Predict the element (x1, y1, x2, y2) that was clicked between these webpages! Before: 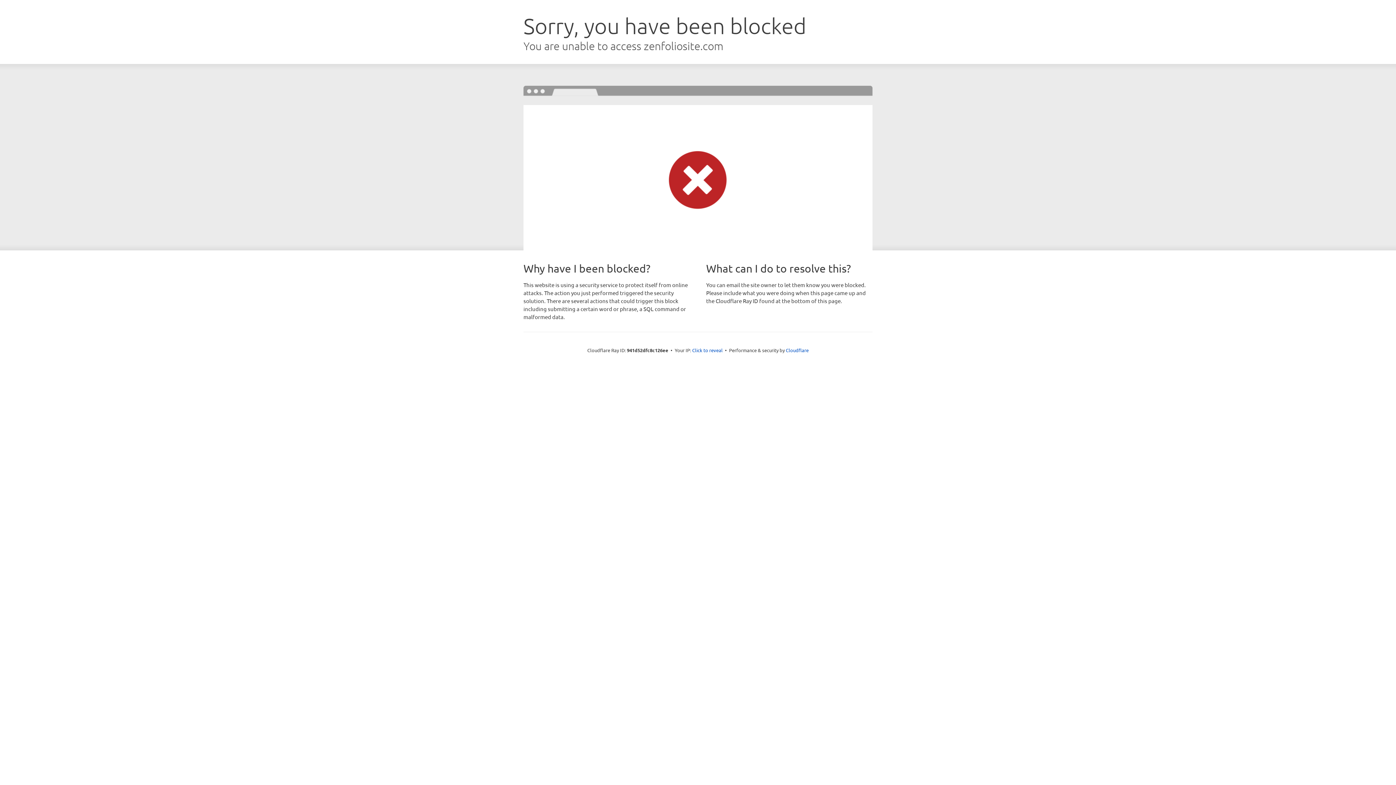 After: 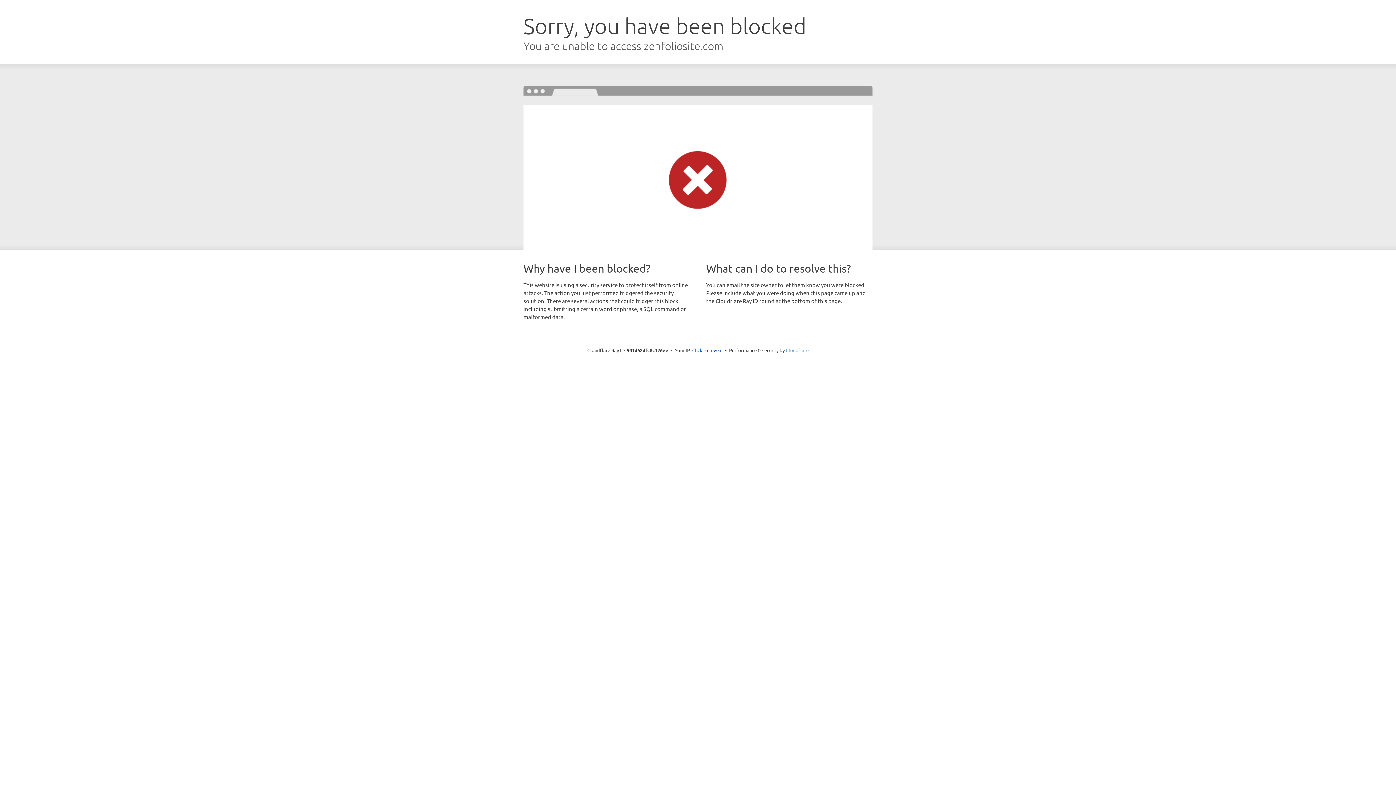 Action: label: Cloudflare bbox: (786, 347, 808, 353)